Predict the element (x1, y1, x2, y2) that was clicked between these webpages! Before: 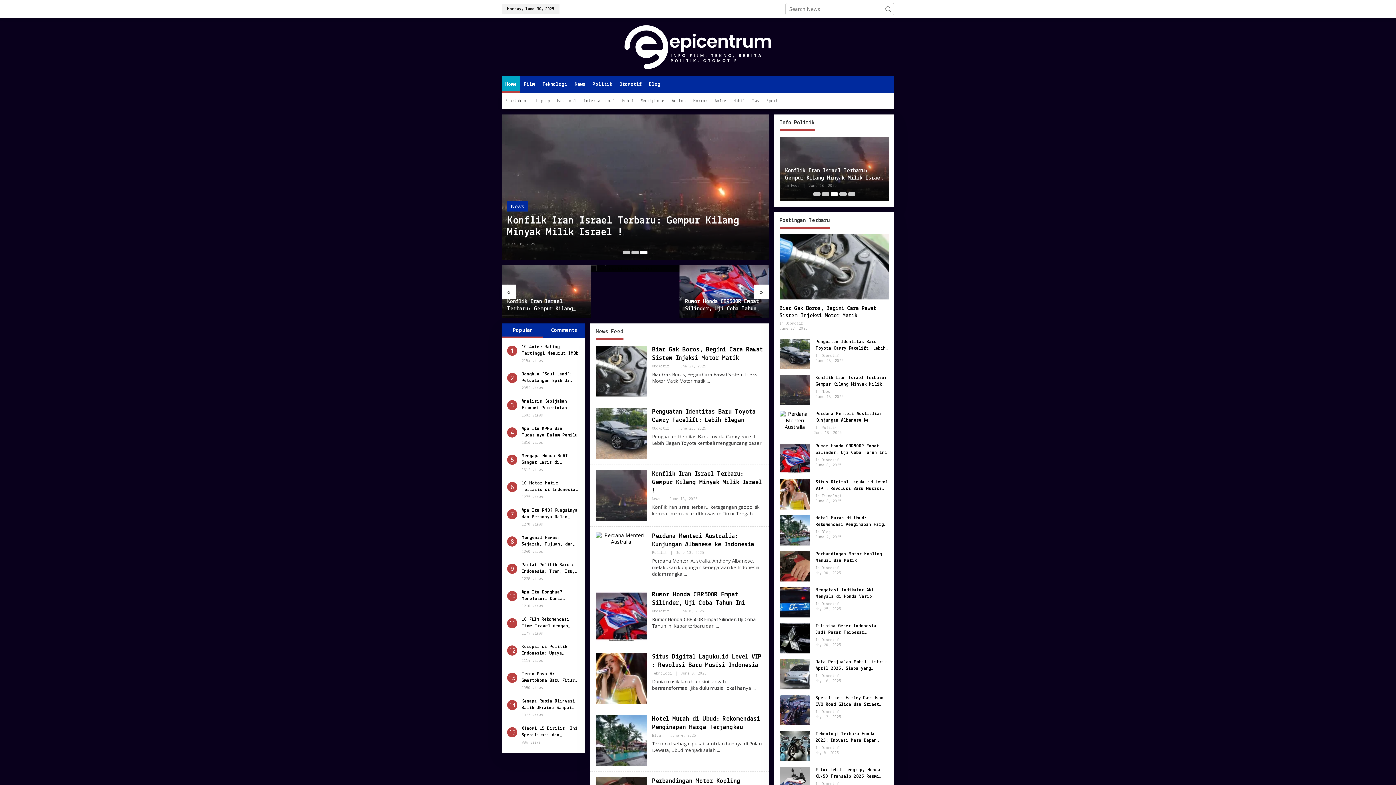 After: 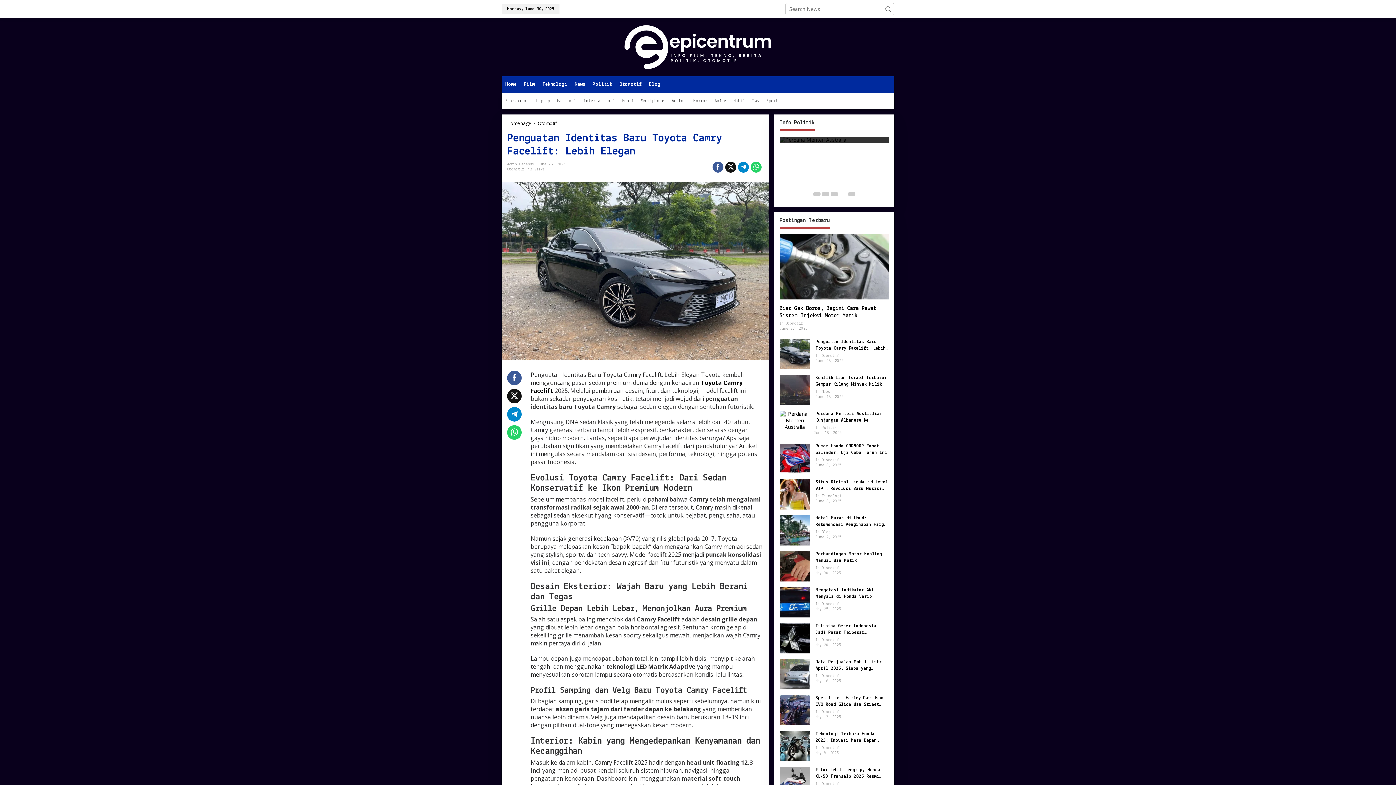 Action: bbox: (595, 429, 646, 436)